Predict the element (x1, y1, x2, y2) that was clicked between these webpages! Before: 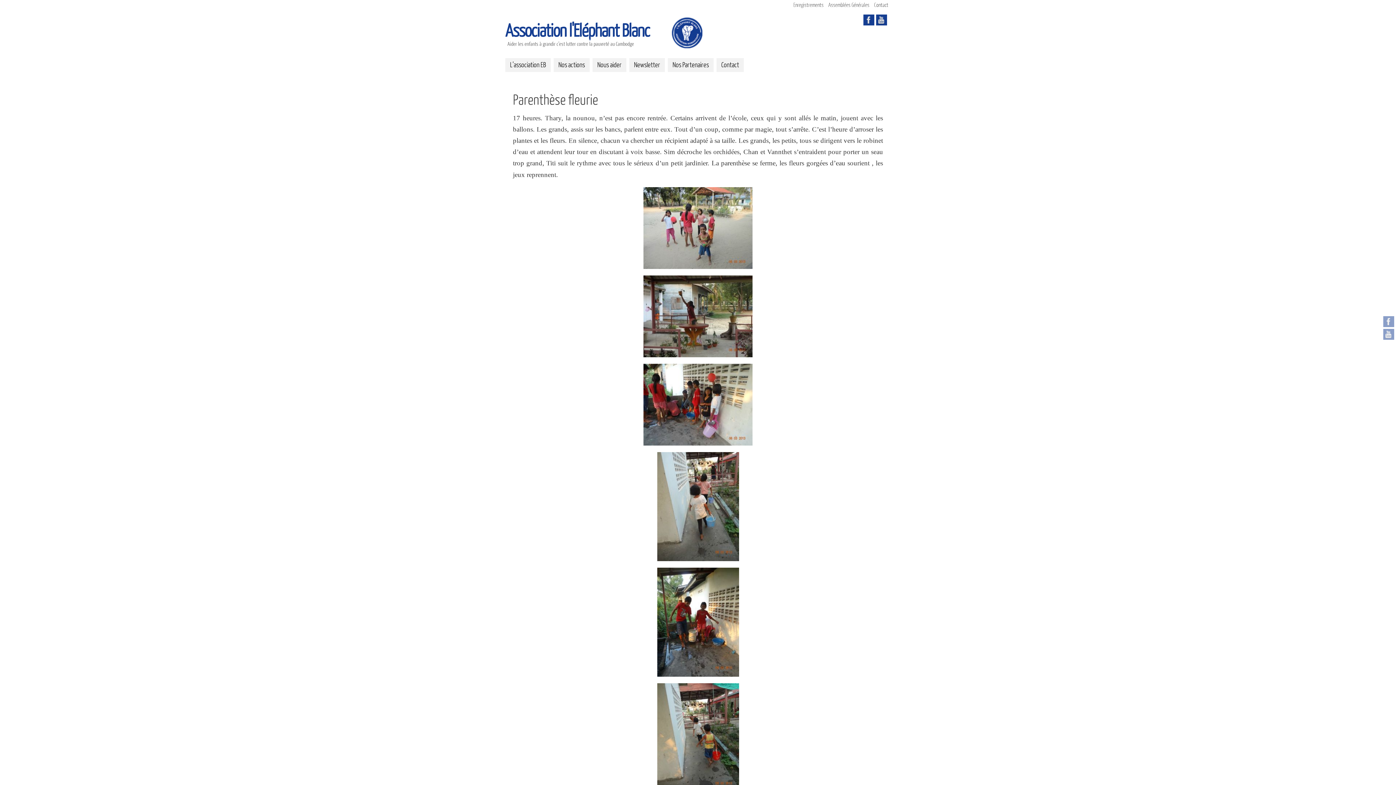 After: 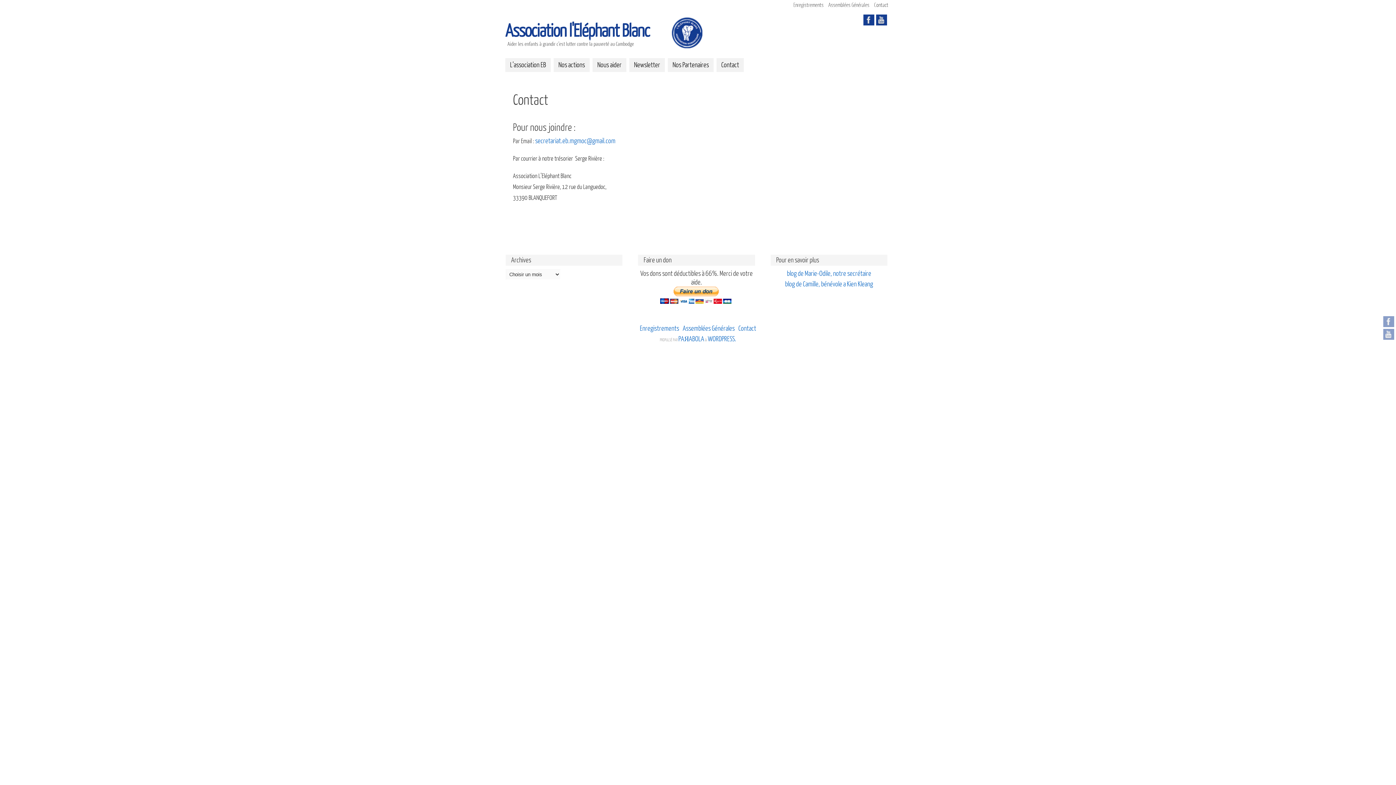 Action: bbox: (873, 0, 889, 10) label: Contact